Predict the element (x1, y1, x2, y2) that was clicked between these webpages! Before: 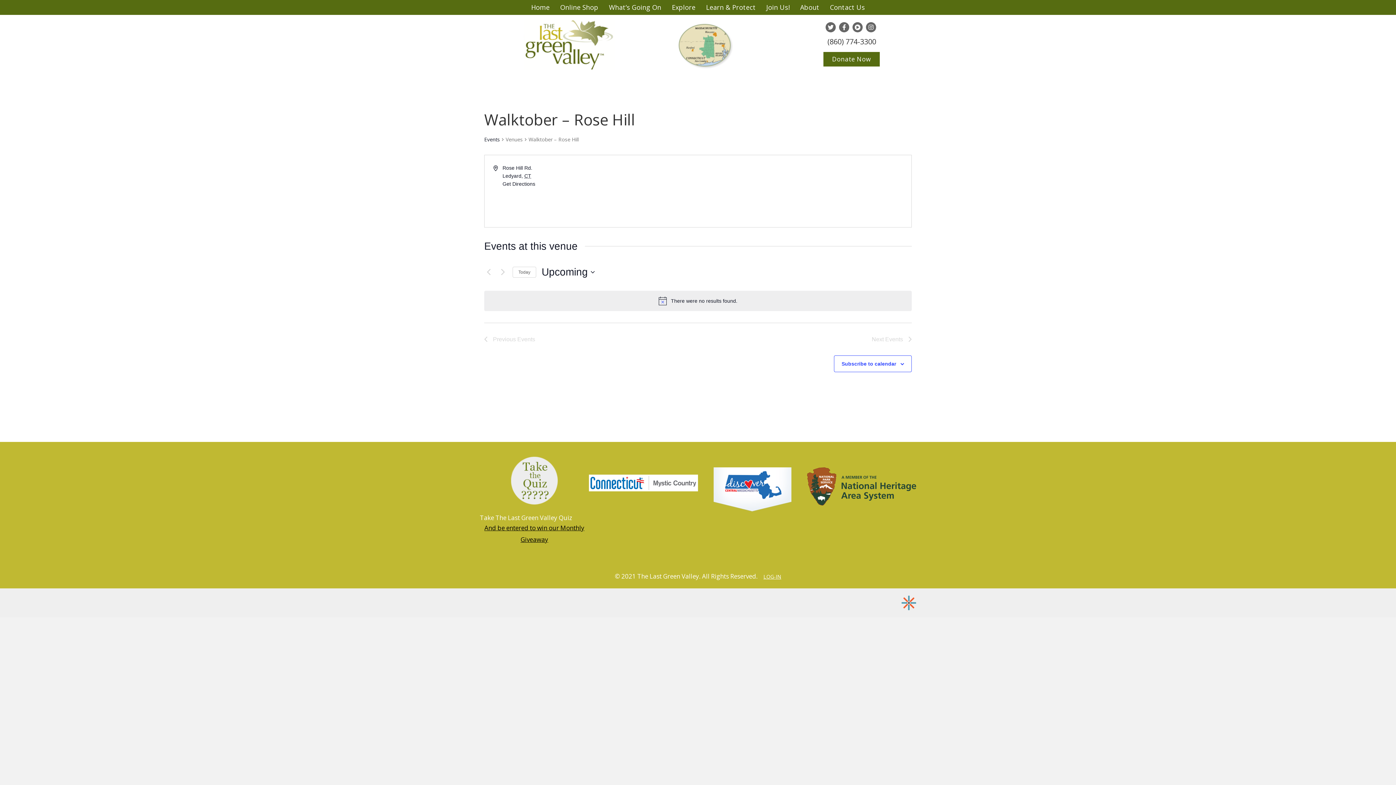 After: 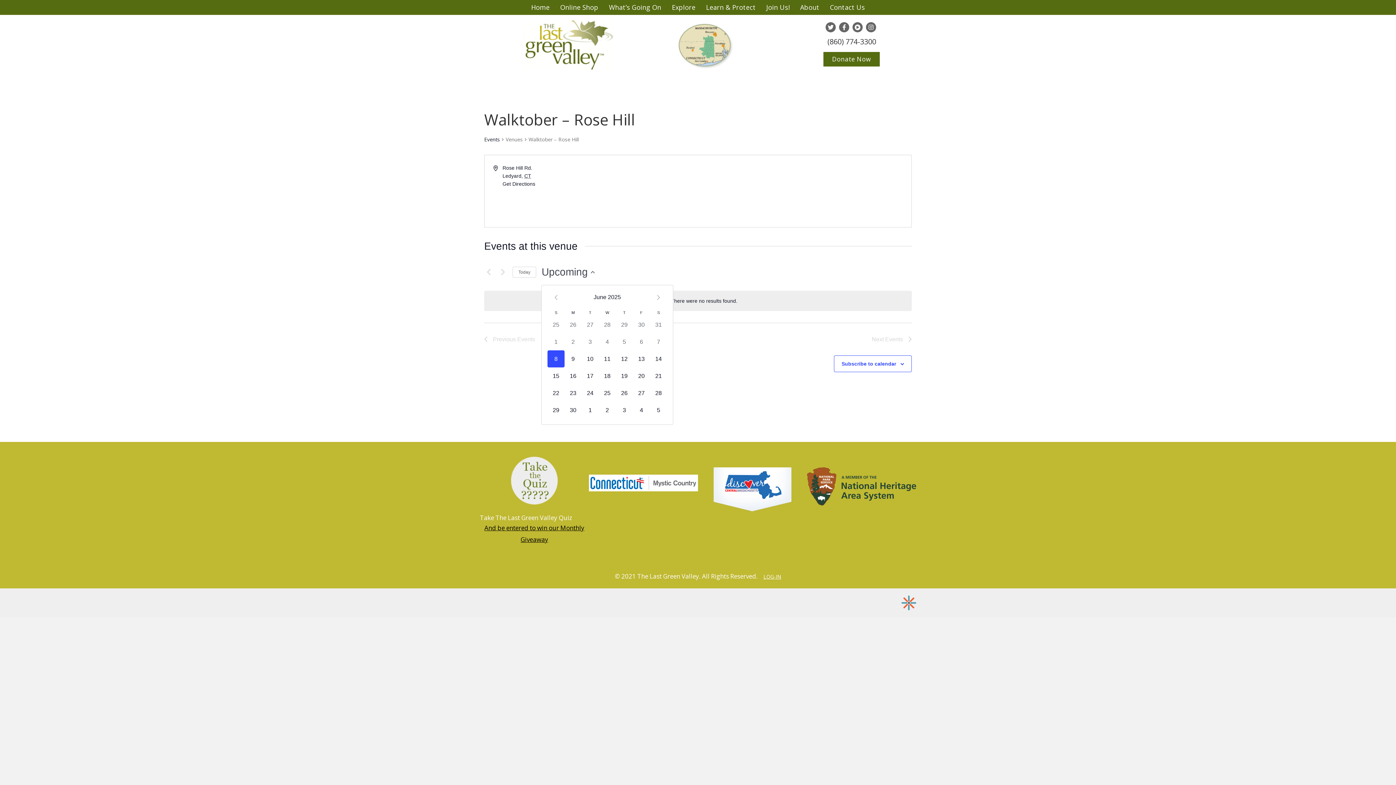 Action: label: Click to toggle datepicker bbox: (541, 265, 594, 279)